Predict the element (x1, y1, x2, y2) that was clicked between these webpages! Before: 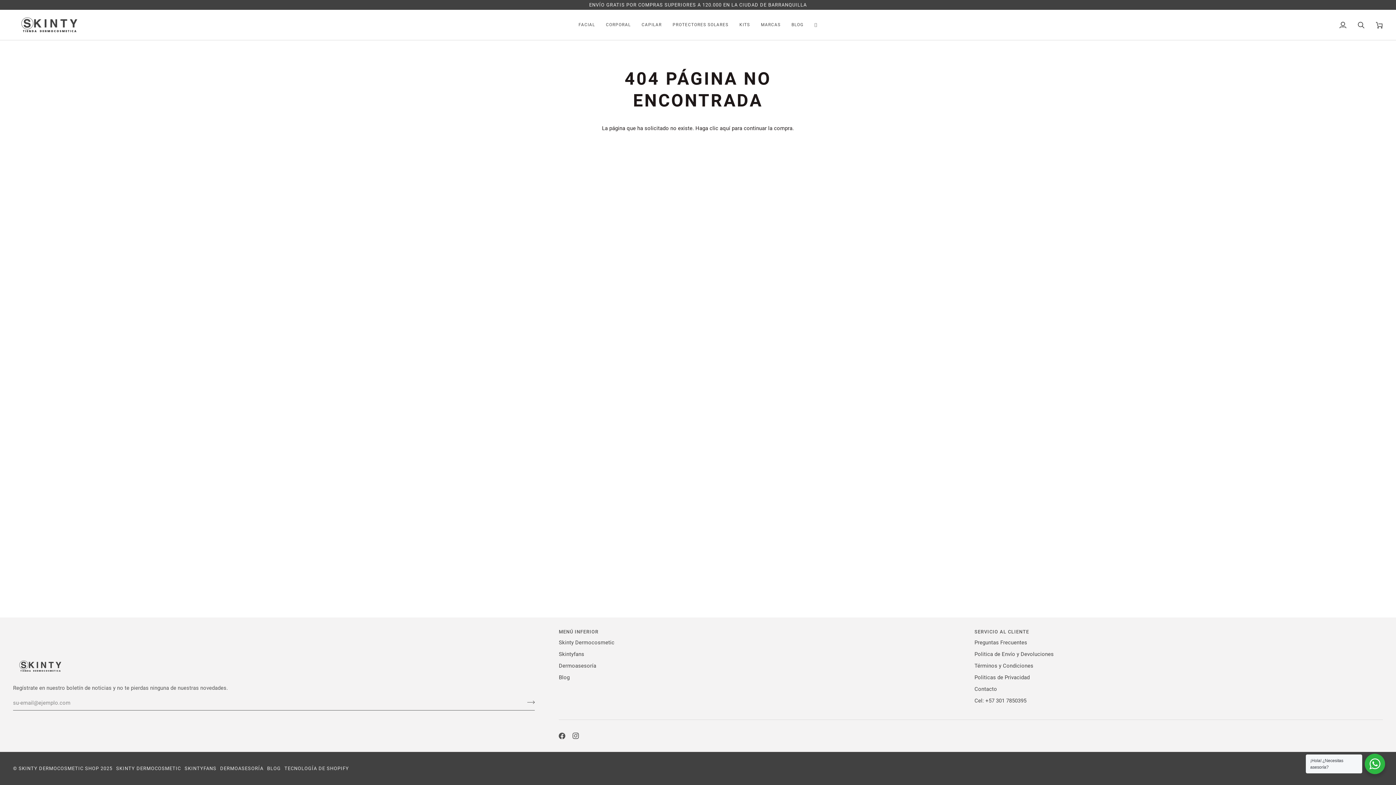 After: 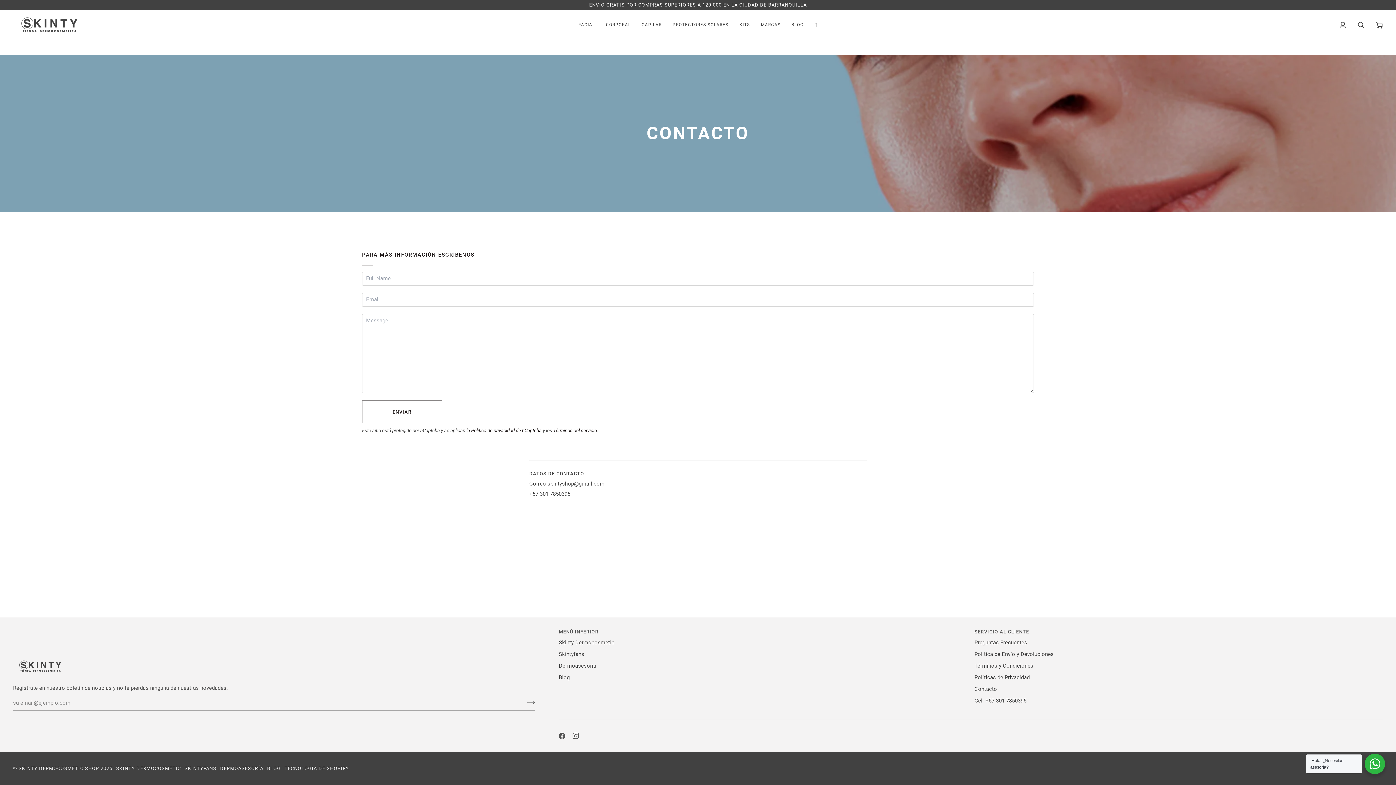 Action: label: Contacto bbox: (974, 686, 997, 692)